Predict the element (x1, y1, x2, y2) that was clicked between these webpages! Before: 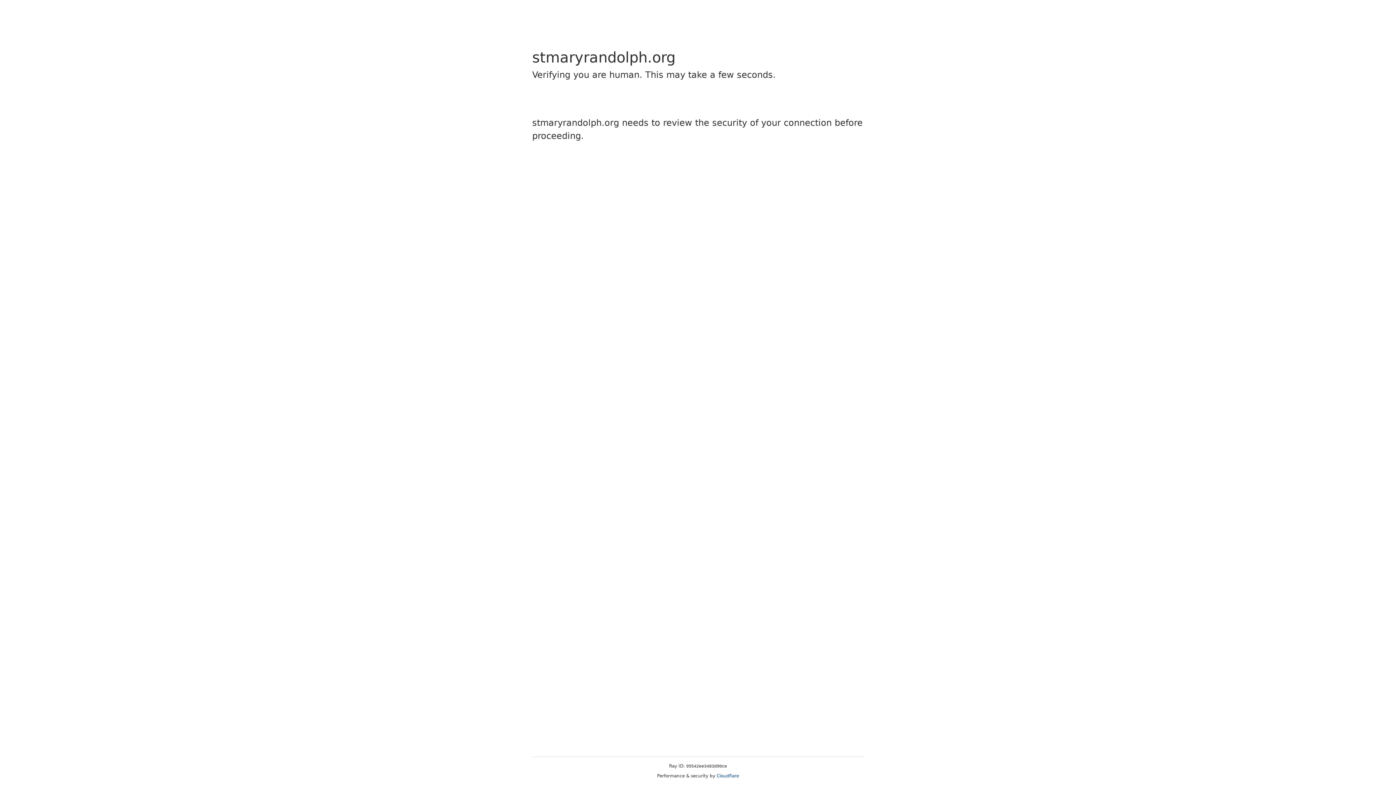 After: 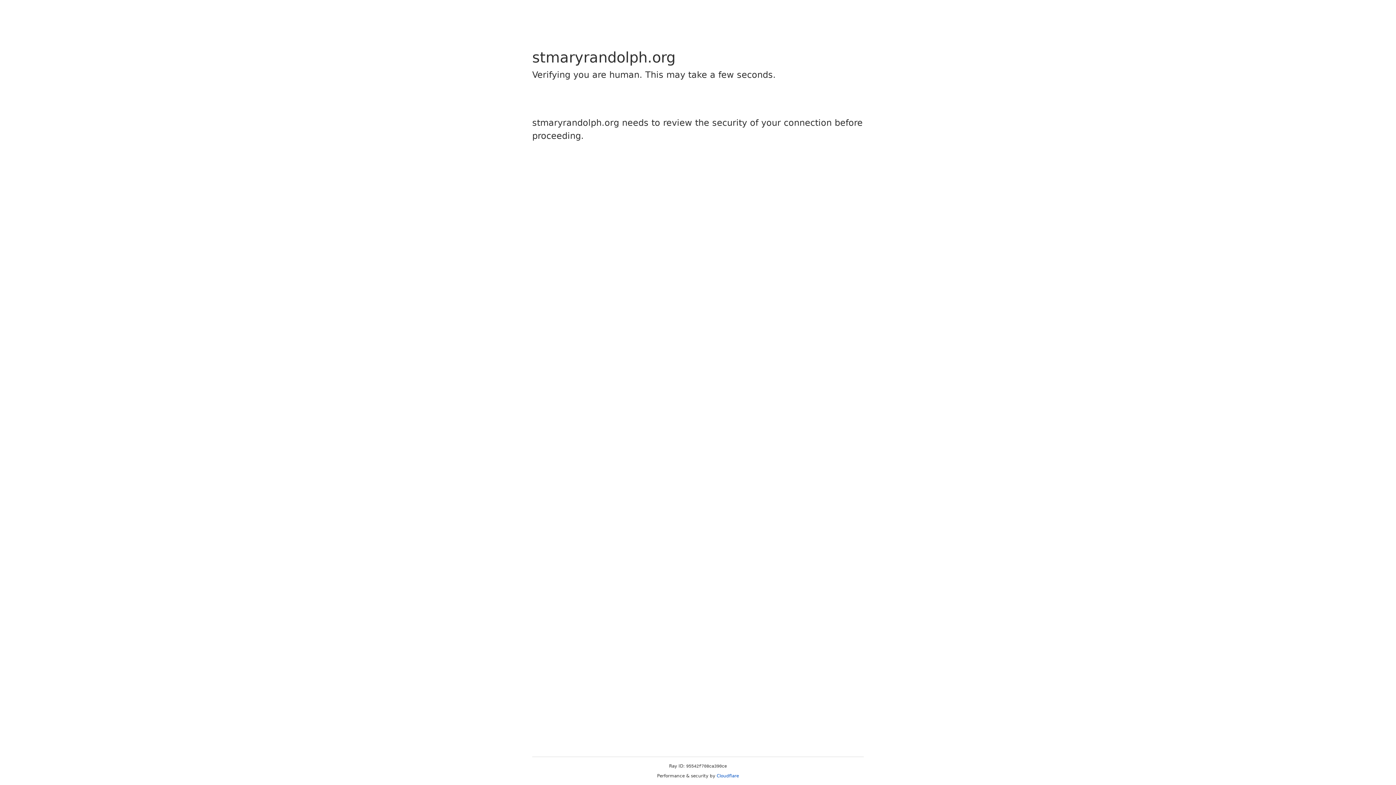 Action: bbox: (716, 773, 739, 778) label: Cloudflare